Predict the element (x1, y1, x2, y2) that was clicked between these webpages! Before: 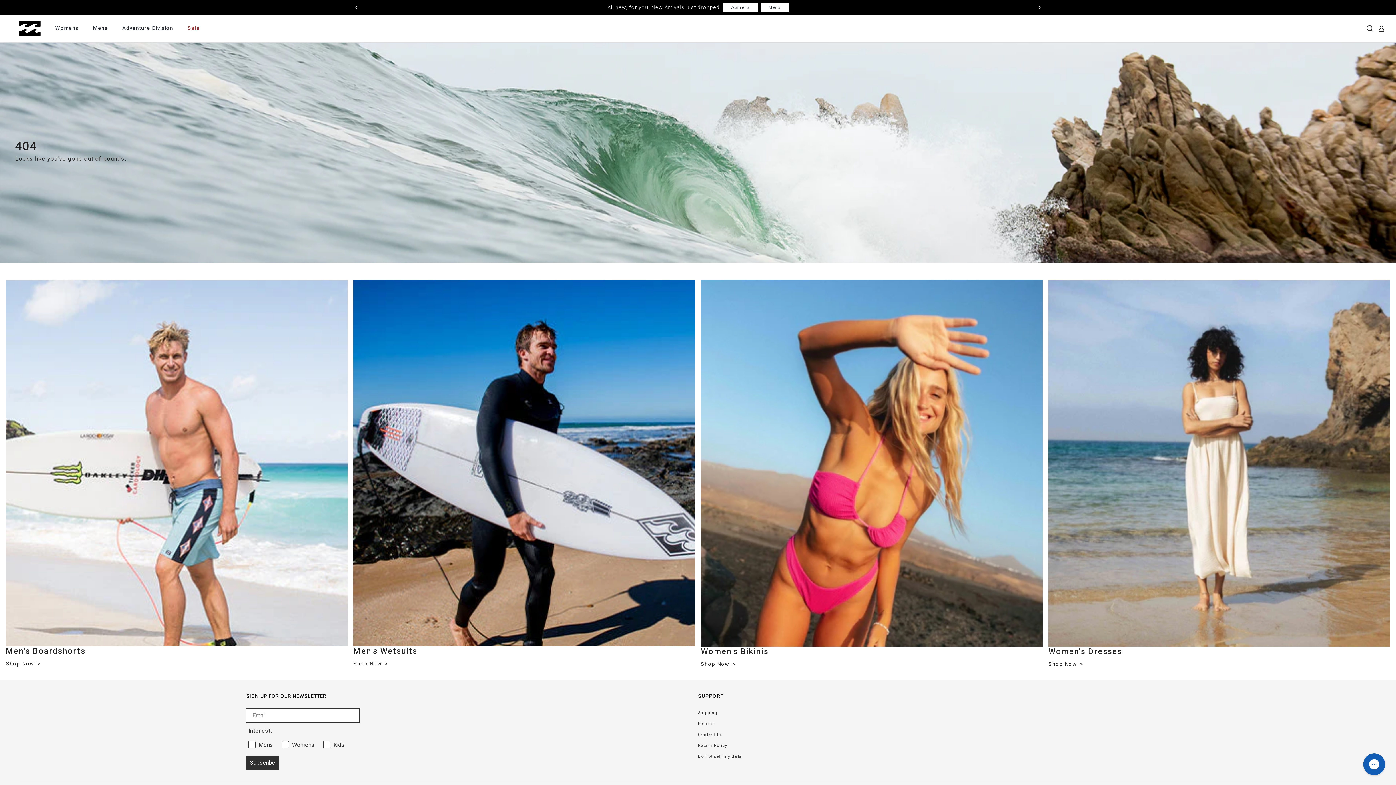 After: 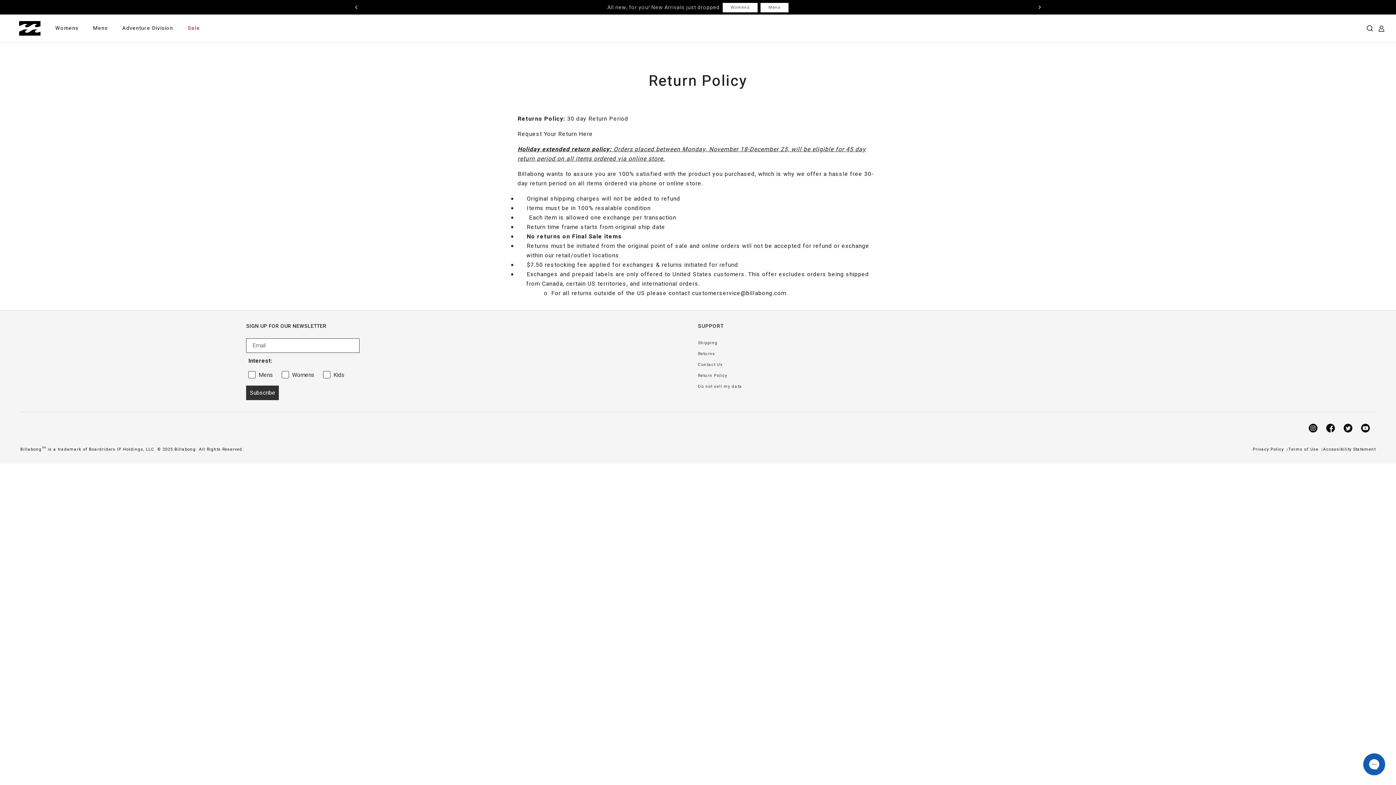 Action: bbox: (698, 740, 1150, 751) label: Return Policy